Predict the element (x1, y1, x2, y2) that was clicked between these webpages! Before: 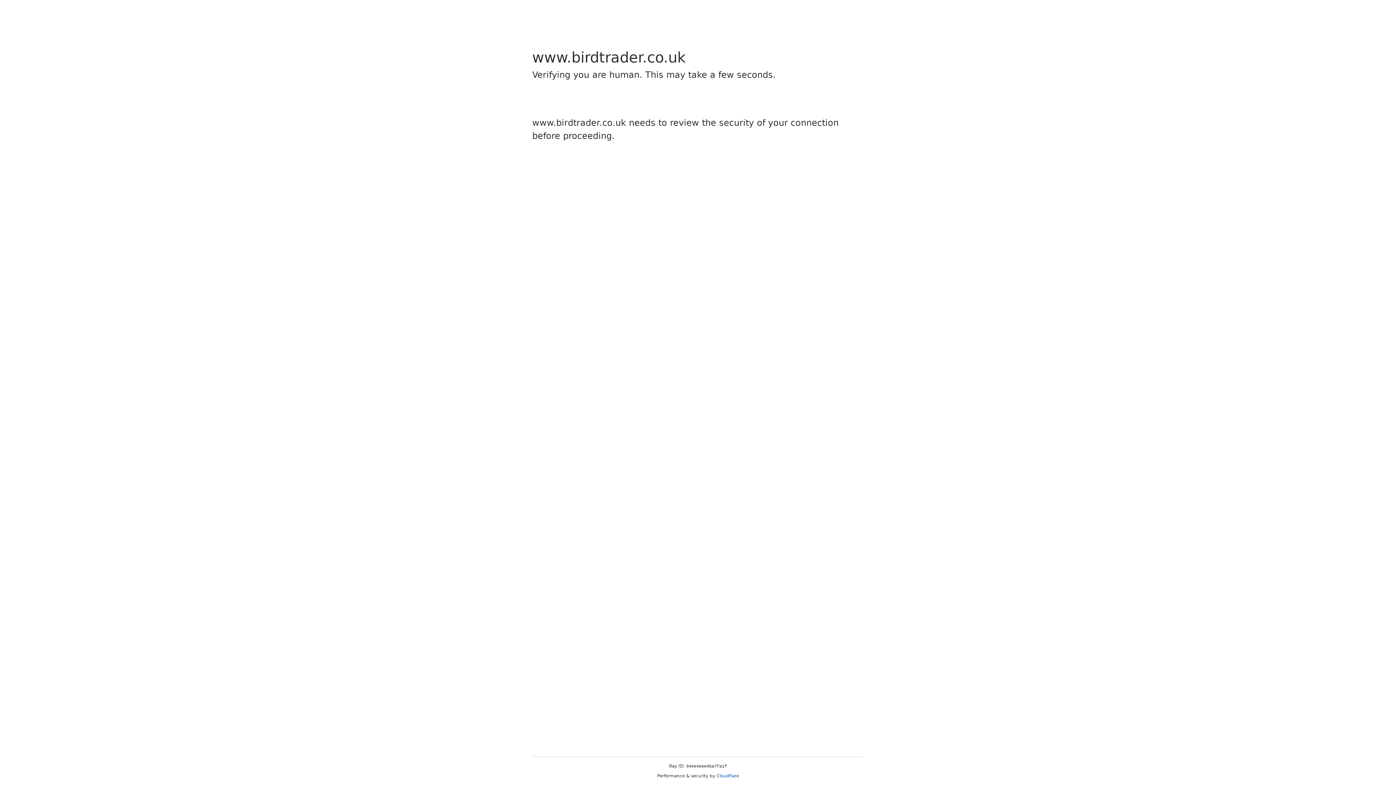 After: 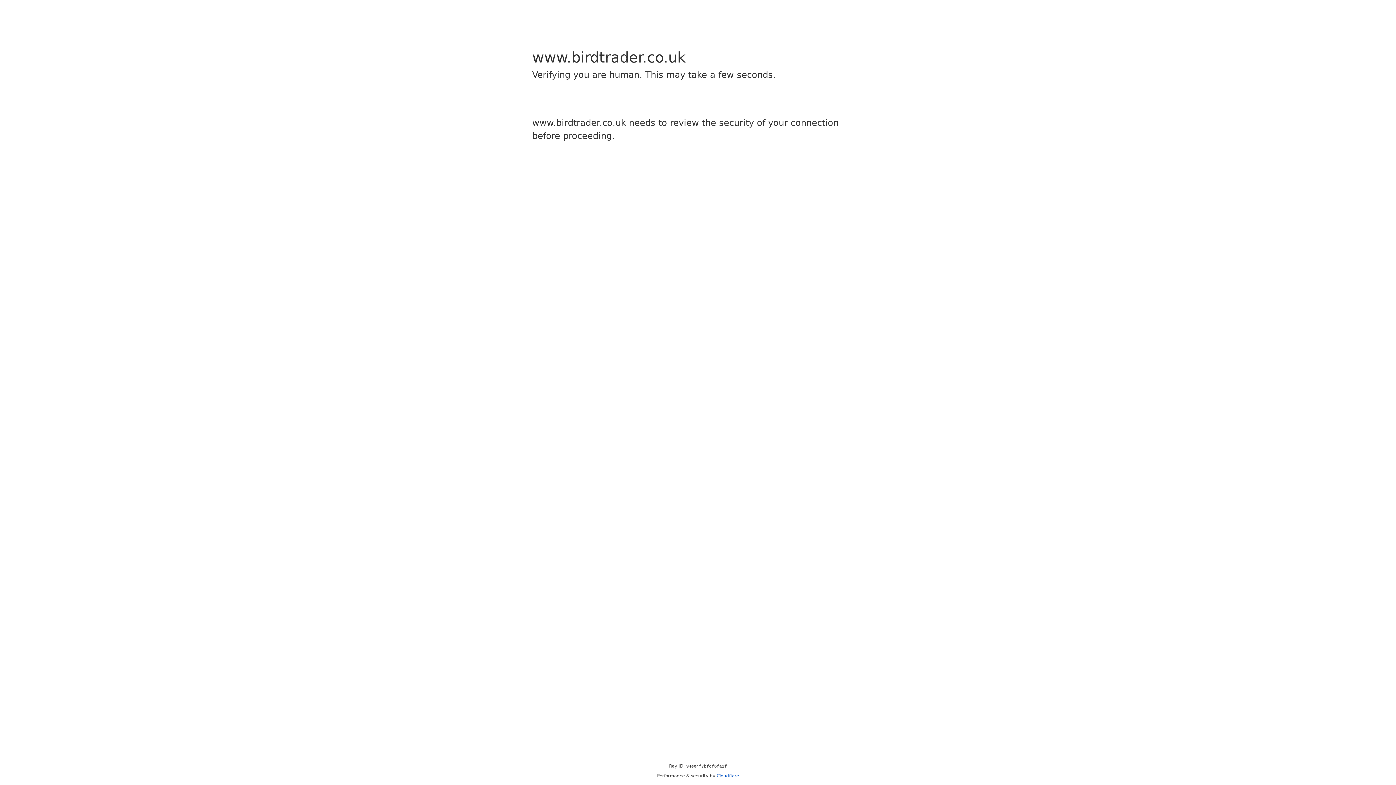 Action: bbox: (716, 773, 739, 778) label: Cloudflare